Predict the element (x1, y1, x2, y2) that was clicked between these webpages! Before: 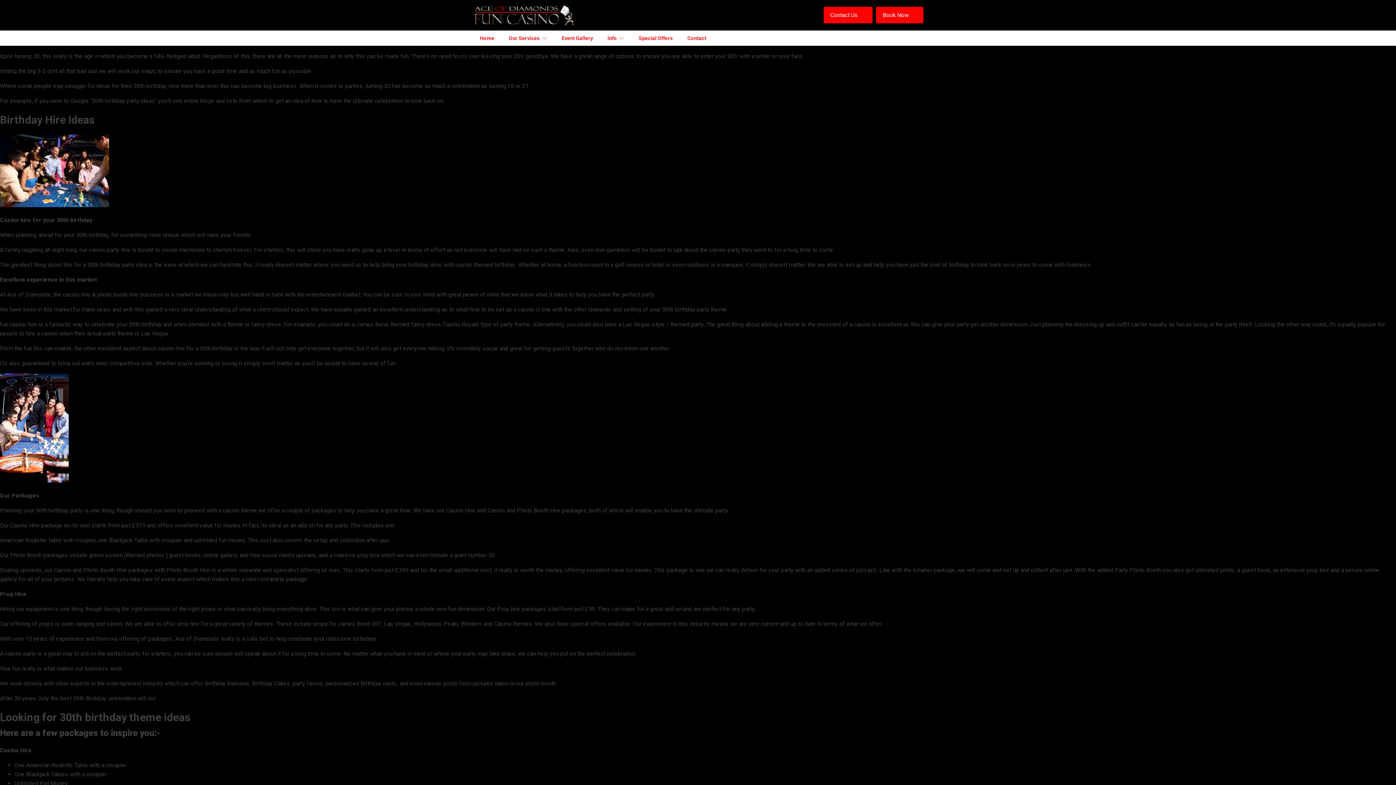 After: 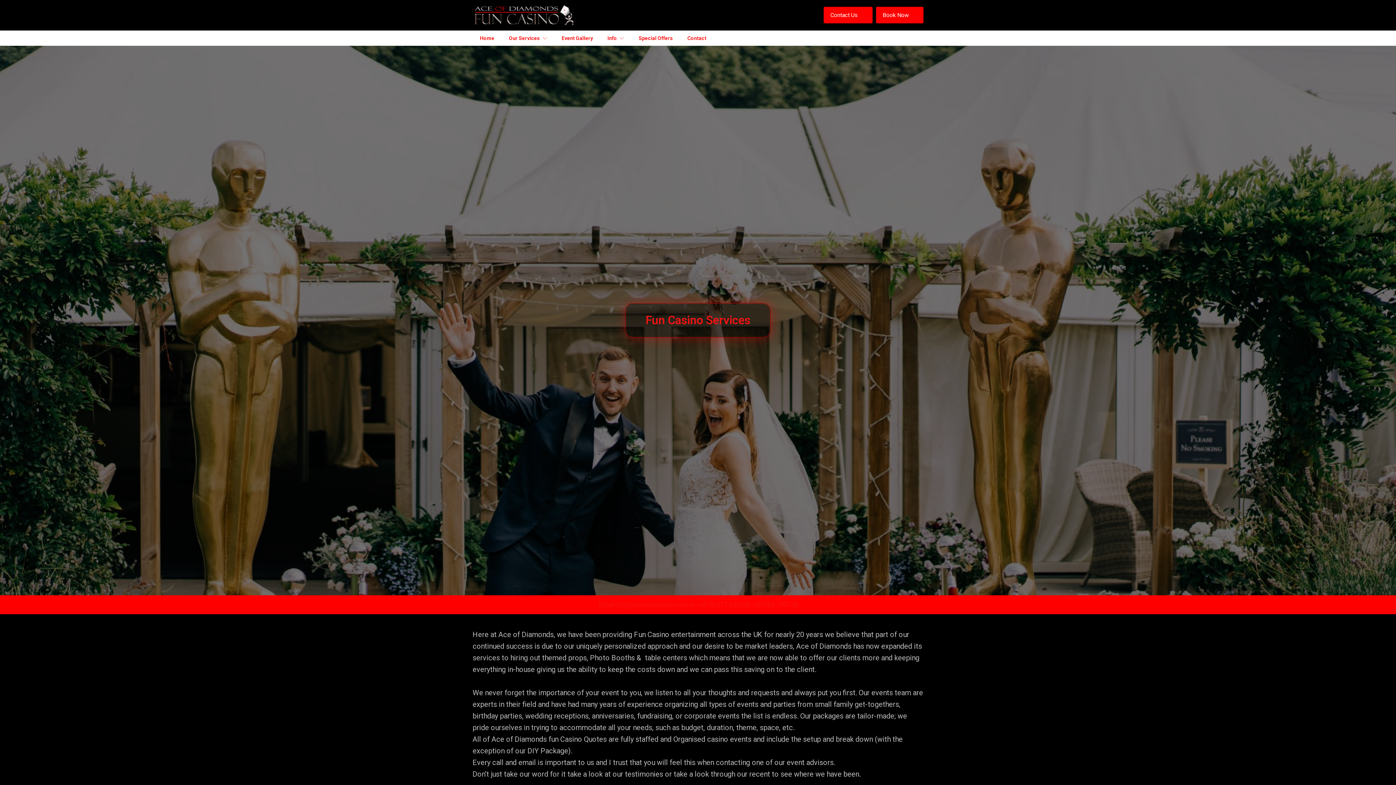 Action: bbox: (505, 30, 550, 45) label: Our Services